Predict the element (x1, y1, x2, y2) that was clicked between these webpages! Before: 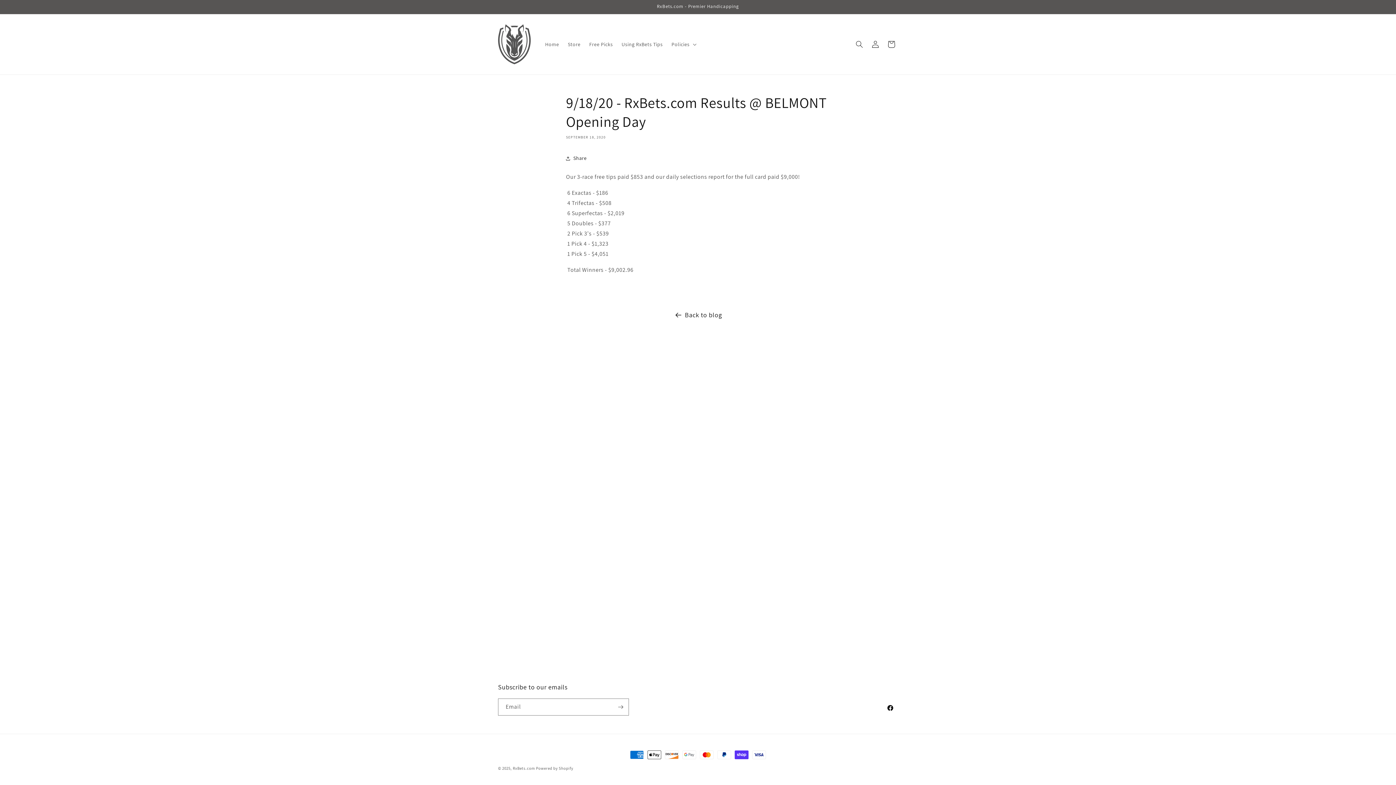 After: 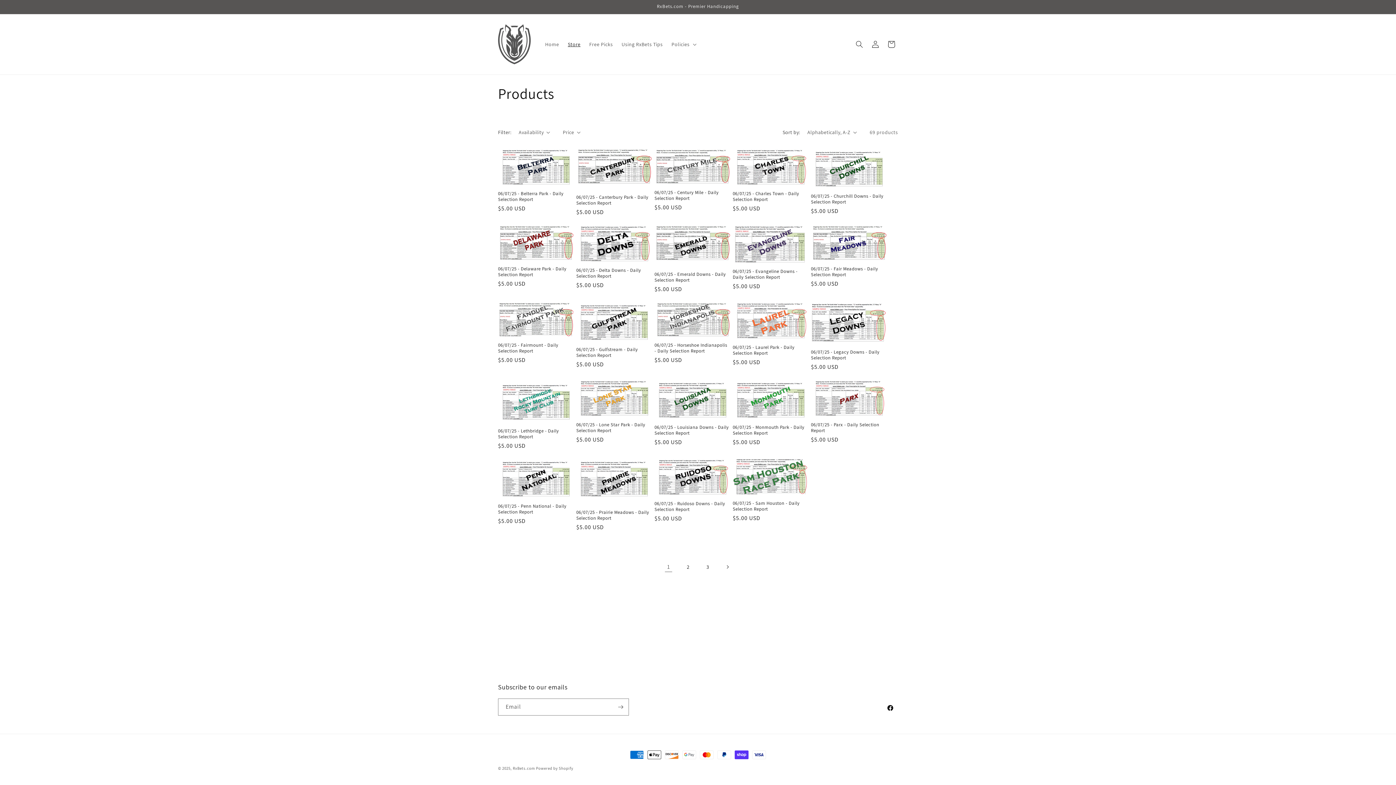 Action: label: Store bbox: (563, 36, 585, 51)